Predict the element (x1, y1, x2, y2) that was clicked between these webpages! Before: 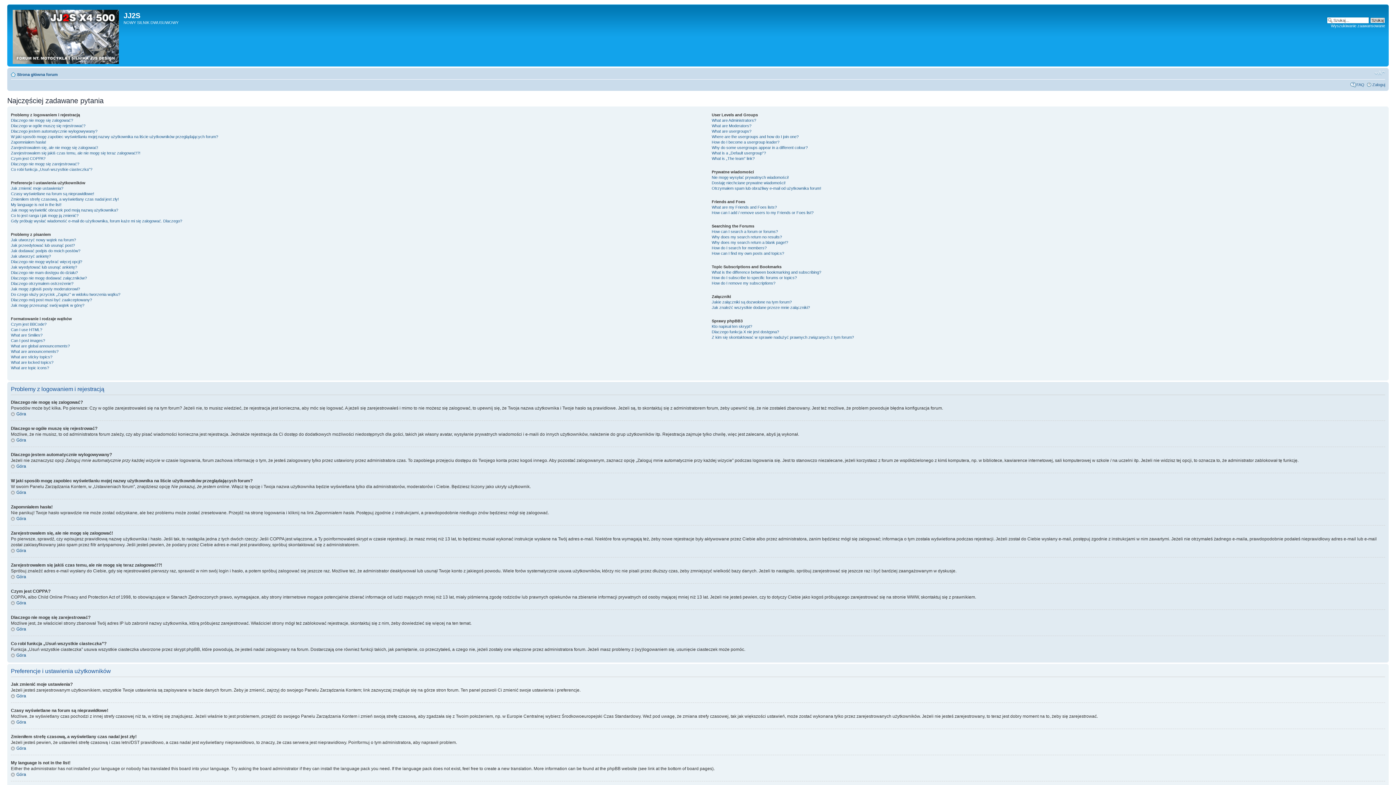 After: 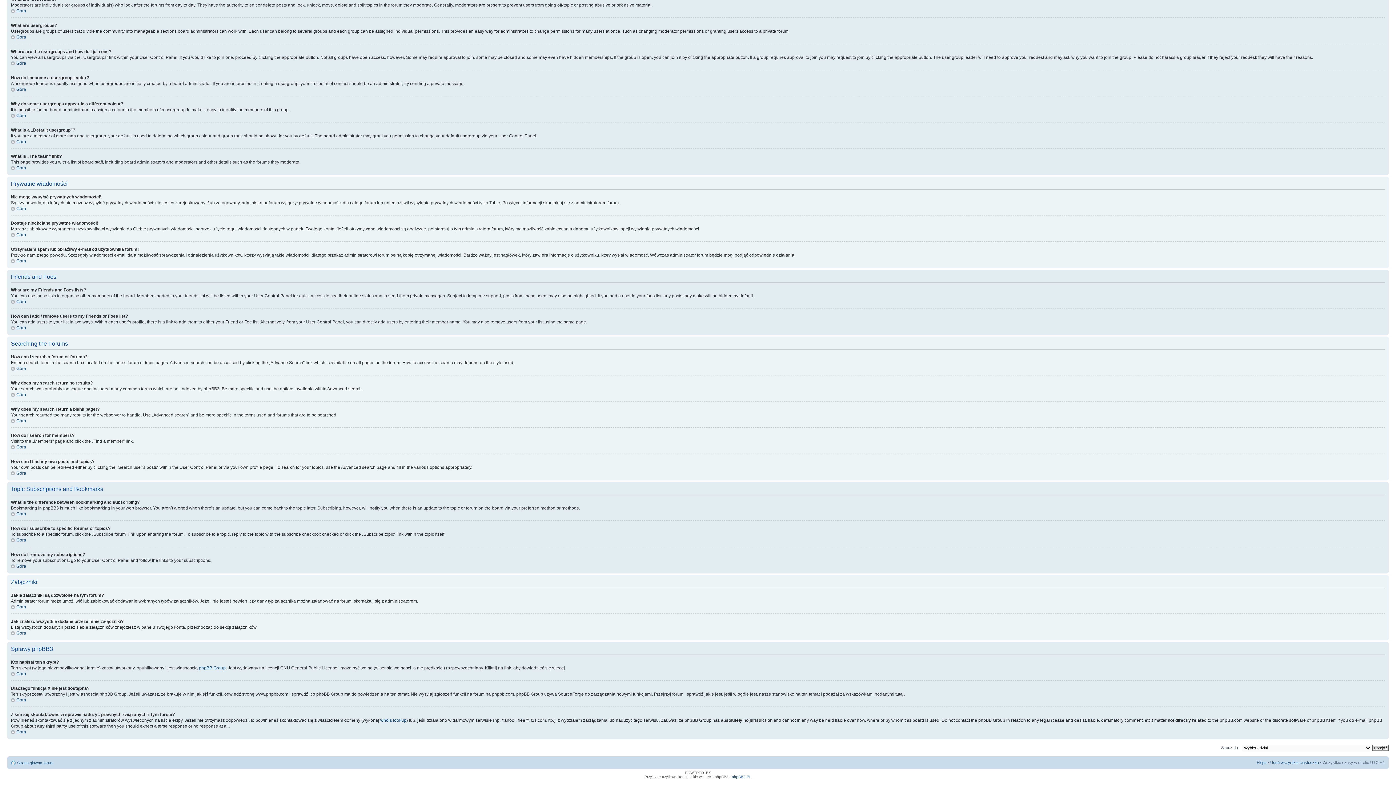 Action: bbox: (711, 180, 785, 185) label: Dostaję niechciane prywatne wiadomości!